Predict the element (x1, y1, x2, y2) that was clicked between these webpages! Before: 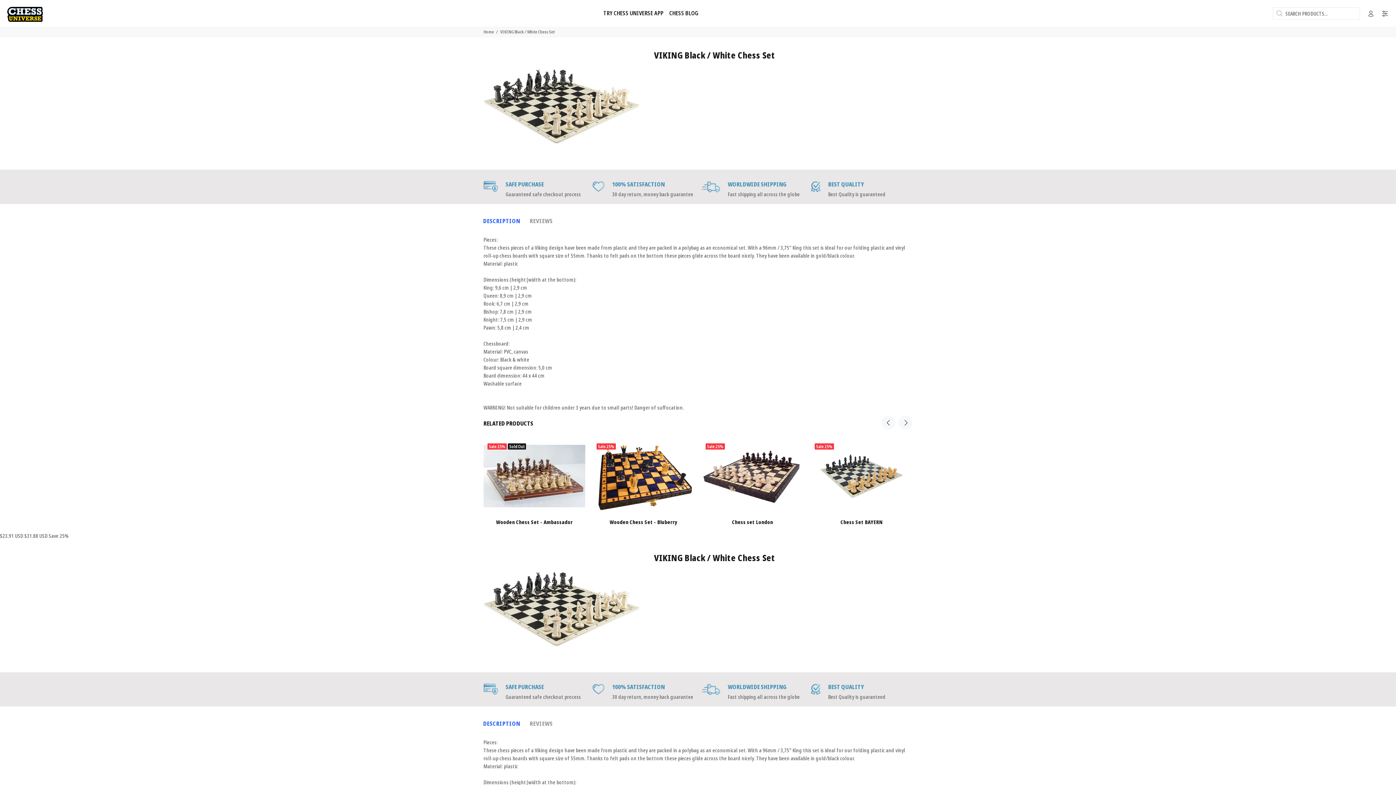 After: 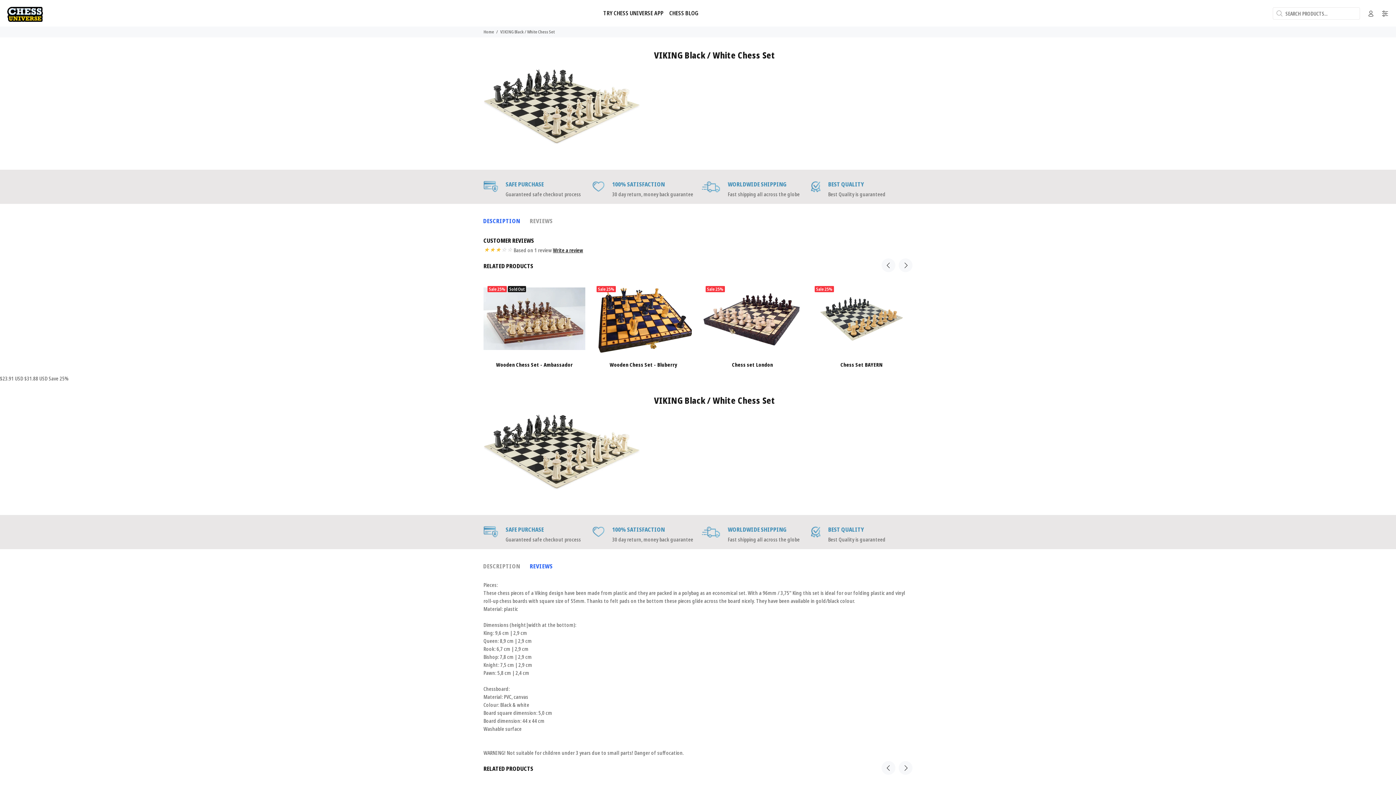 Action: label: REVIEWS bbox: (525, 717, 557, 730)